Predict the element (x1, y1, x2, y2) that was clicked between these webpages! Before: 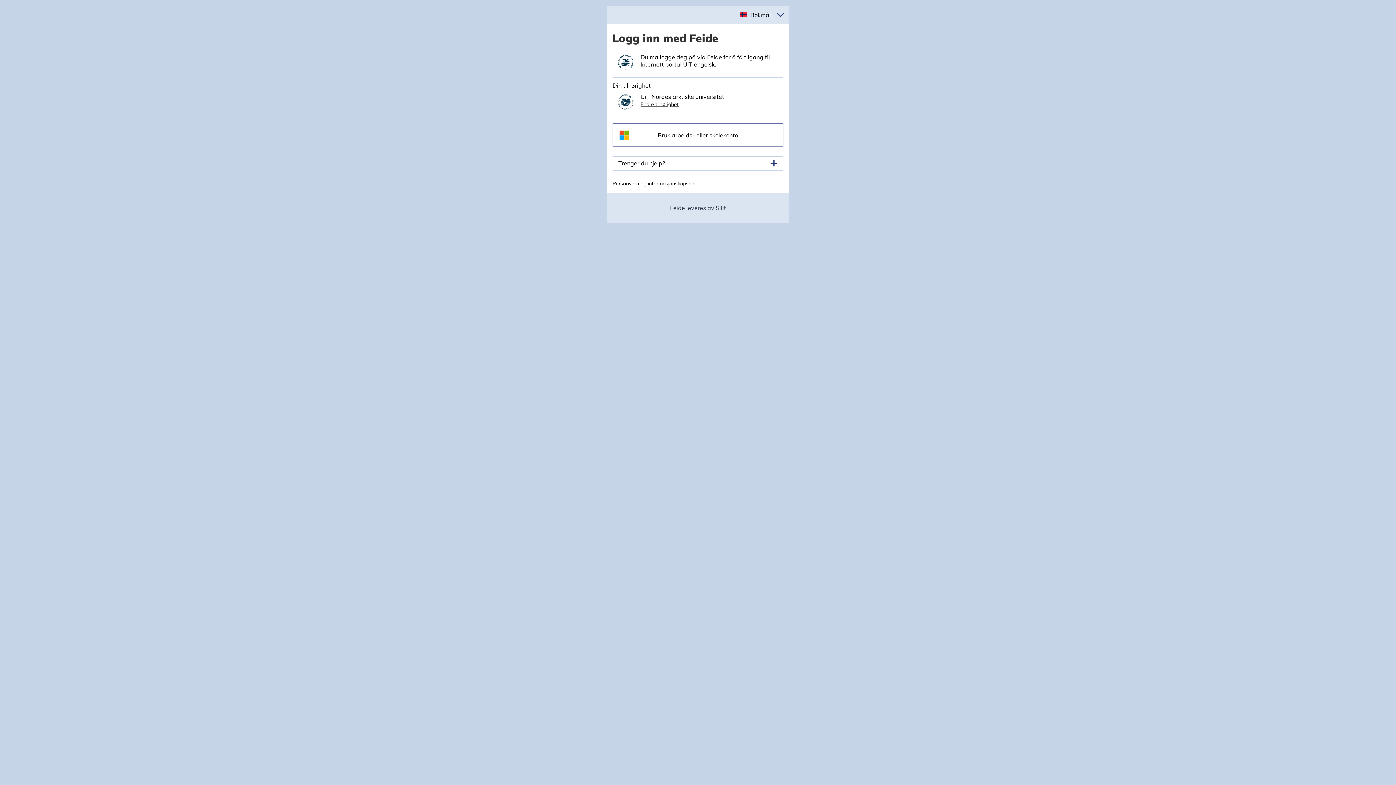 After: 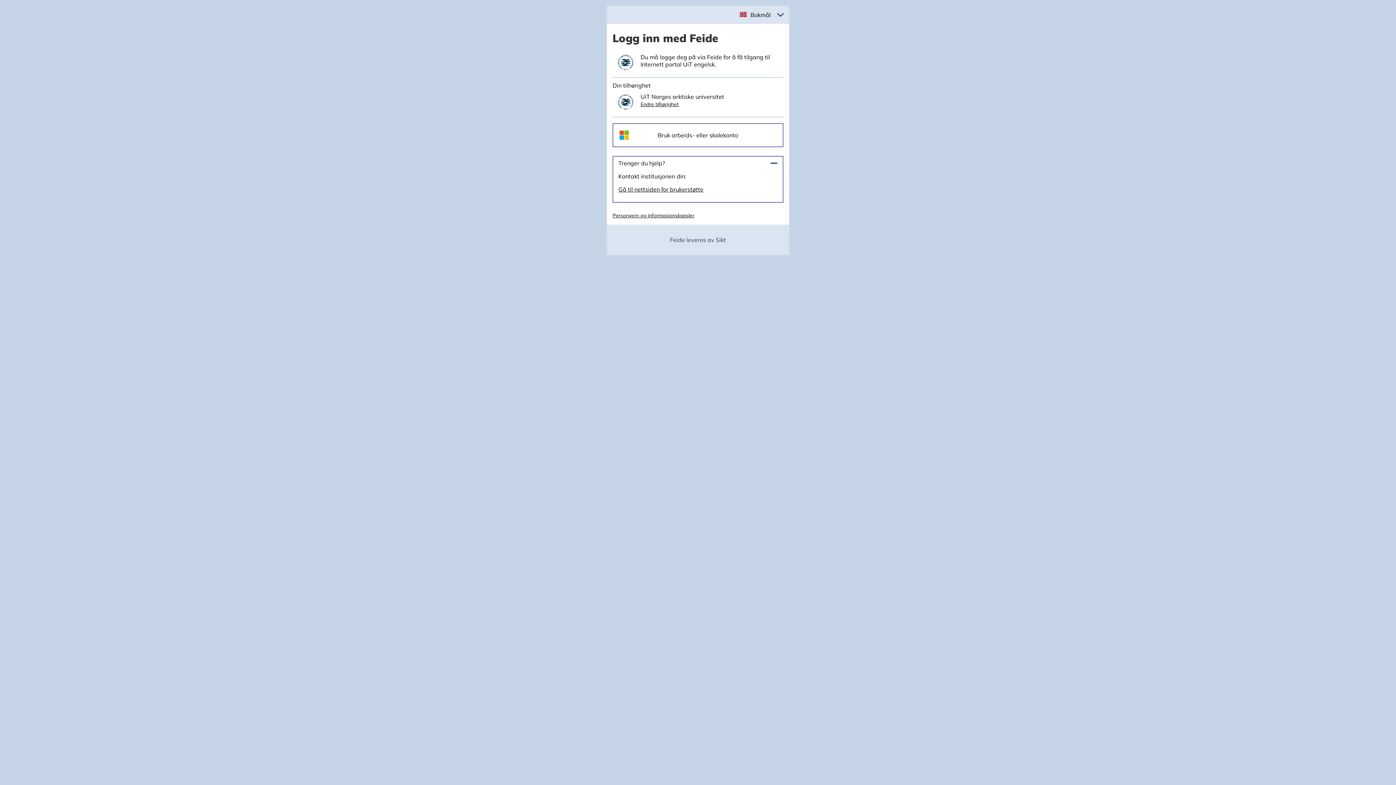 Action: label: Trenger du hjelp? bbox: (618, 159, 777, 167)